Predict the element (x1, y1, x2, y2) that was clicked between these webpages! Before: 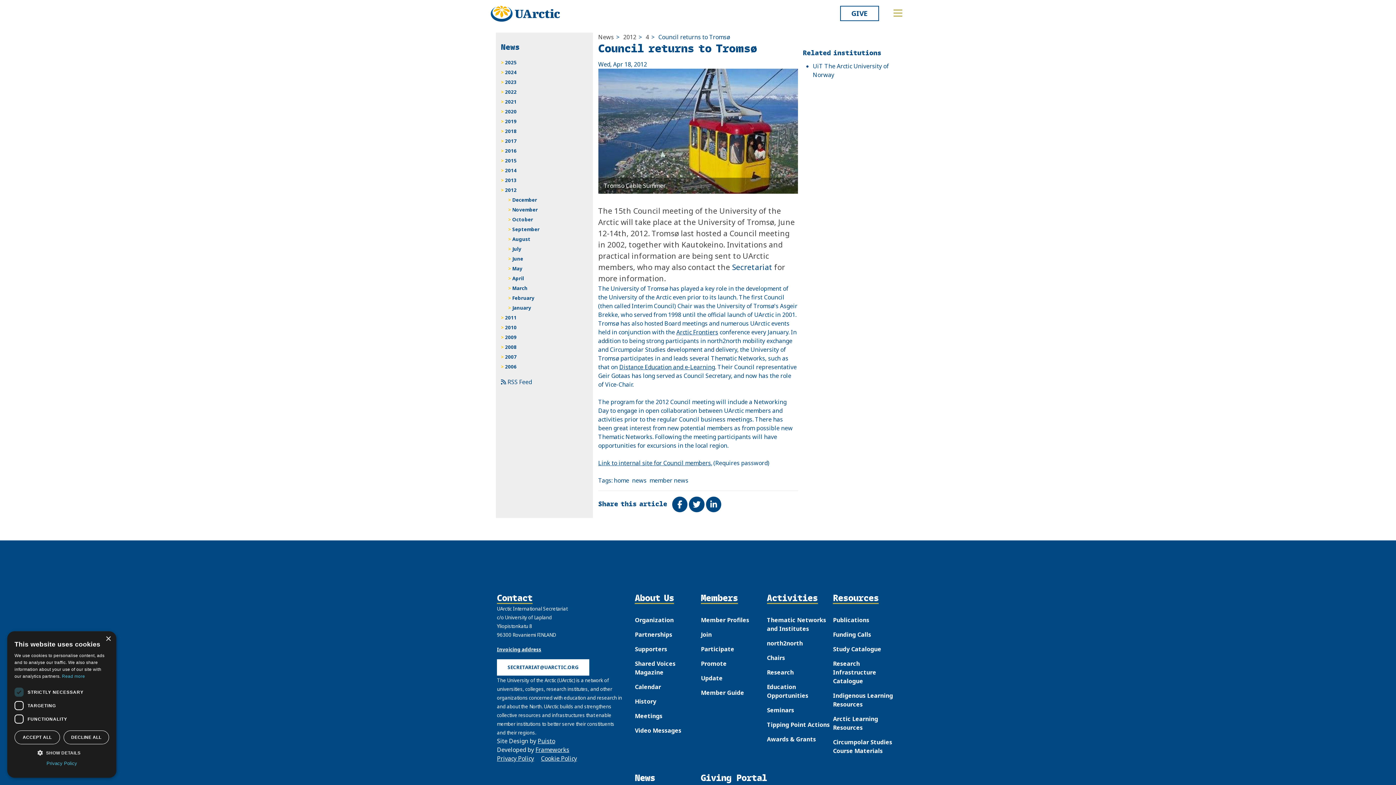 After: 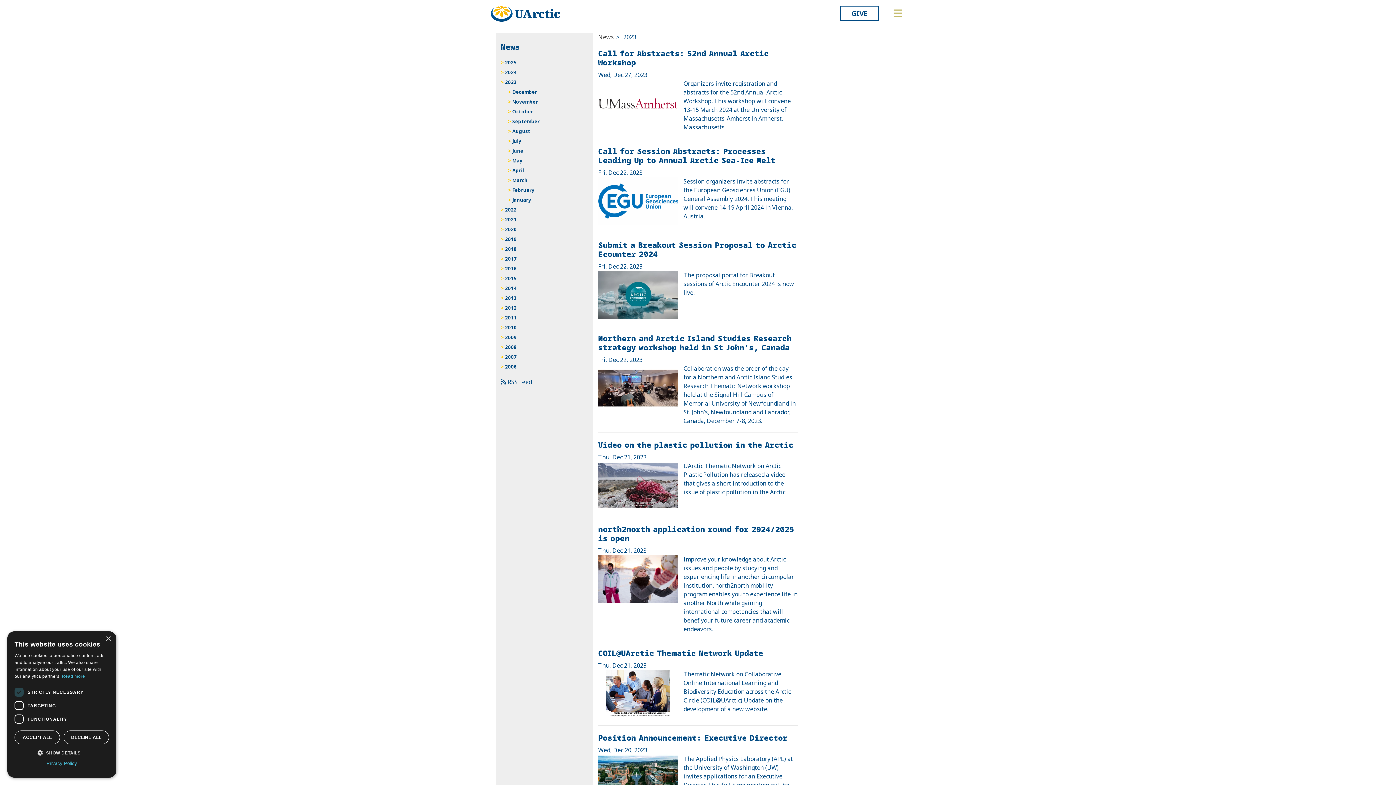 Action: bbox: (501, 77, 588, 87) label: 2023